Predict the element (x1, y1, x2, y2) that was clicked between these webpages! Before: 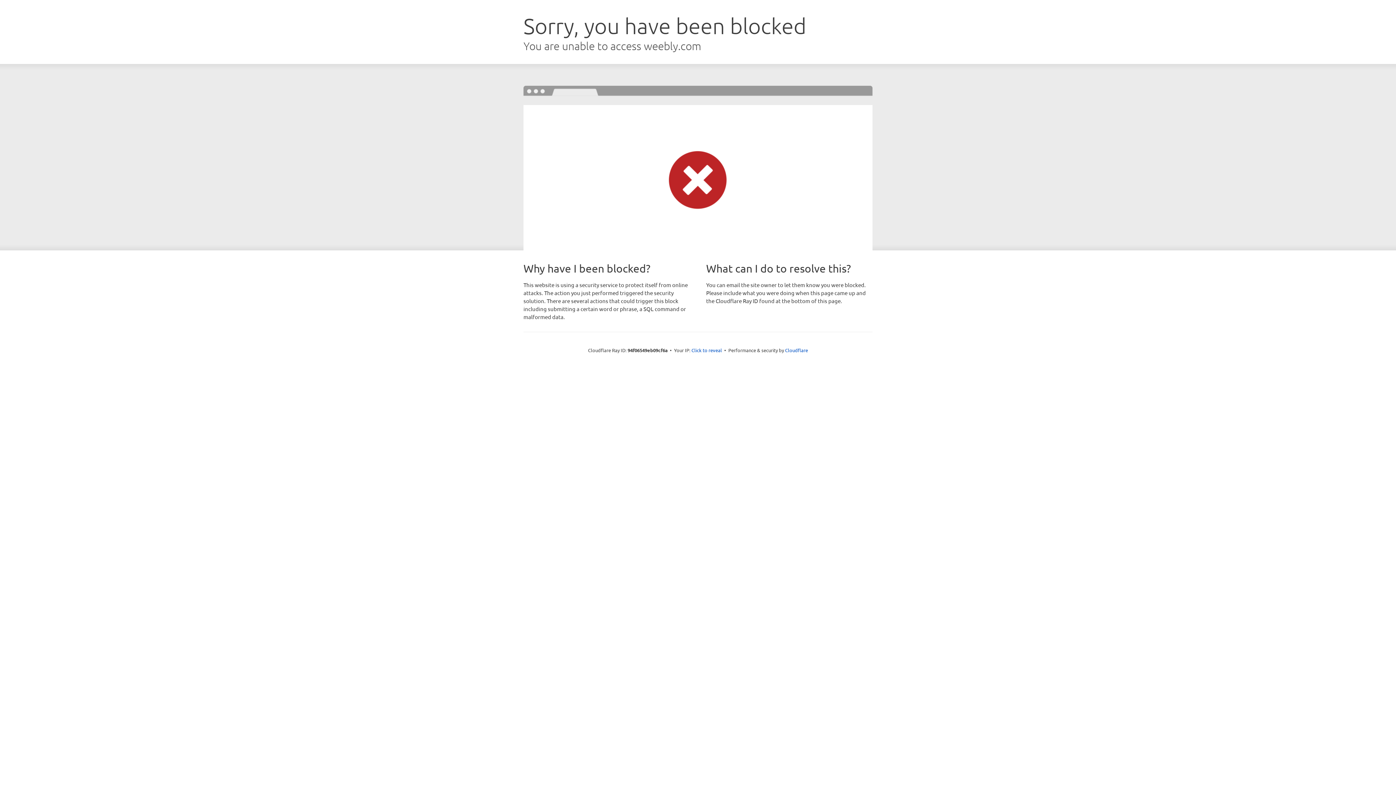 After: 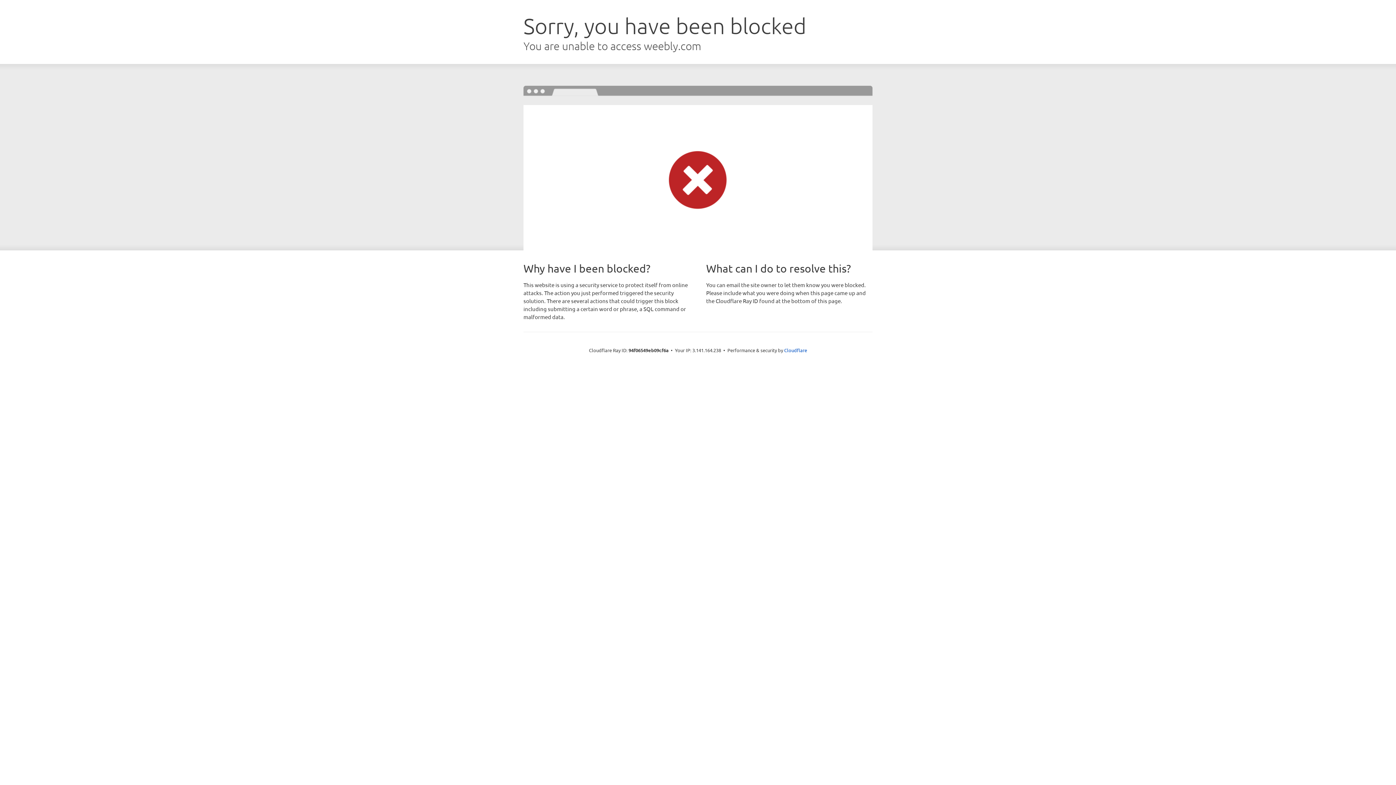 Action: label: Click to reveal bbox: (691, 346, 722, 353)